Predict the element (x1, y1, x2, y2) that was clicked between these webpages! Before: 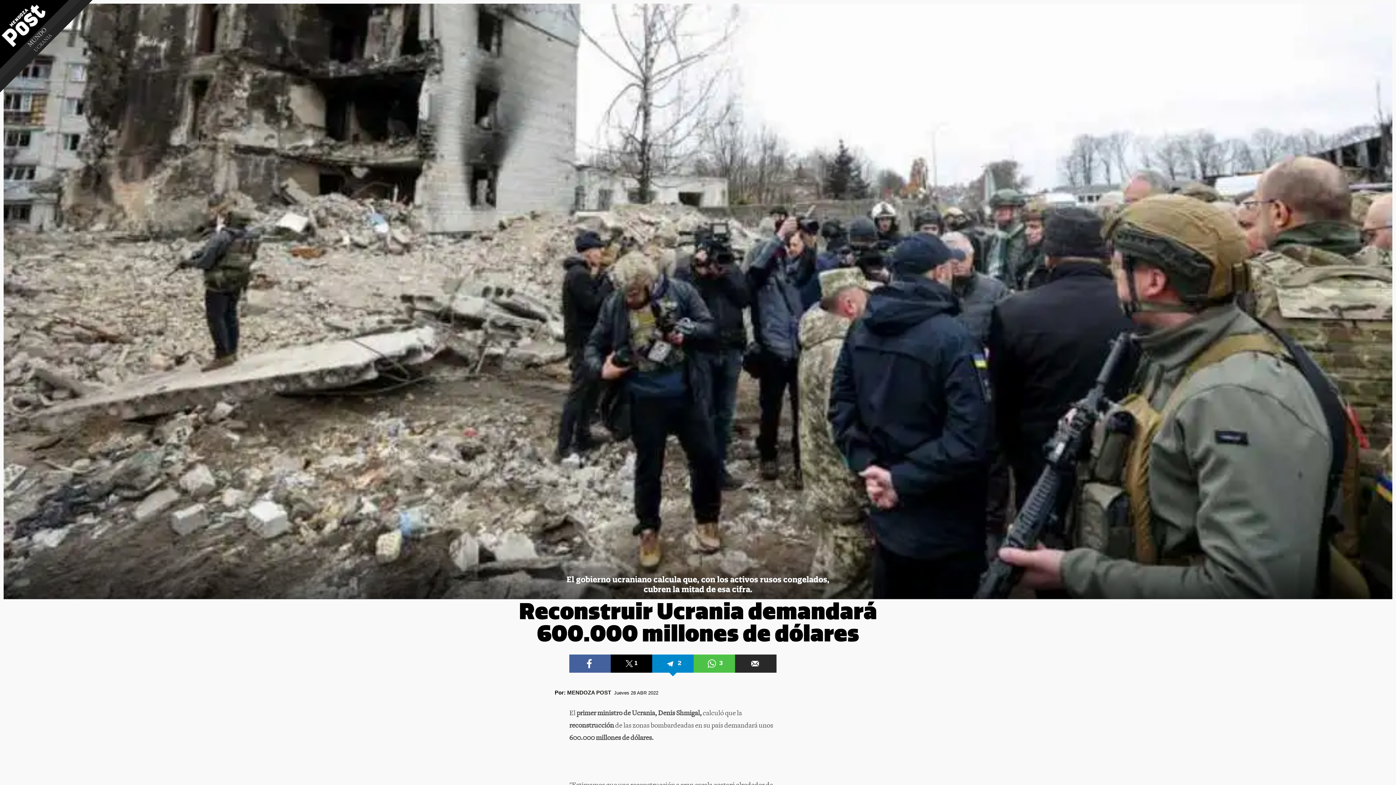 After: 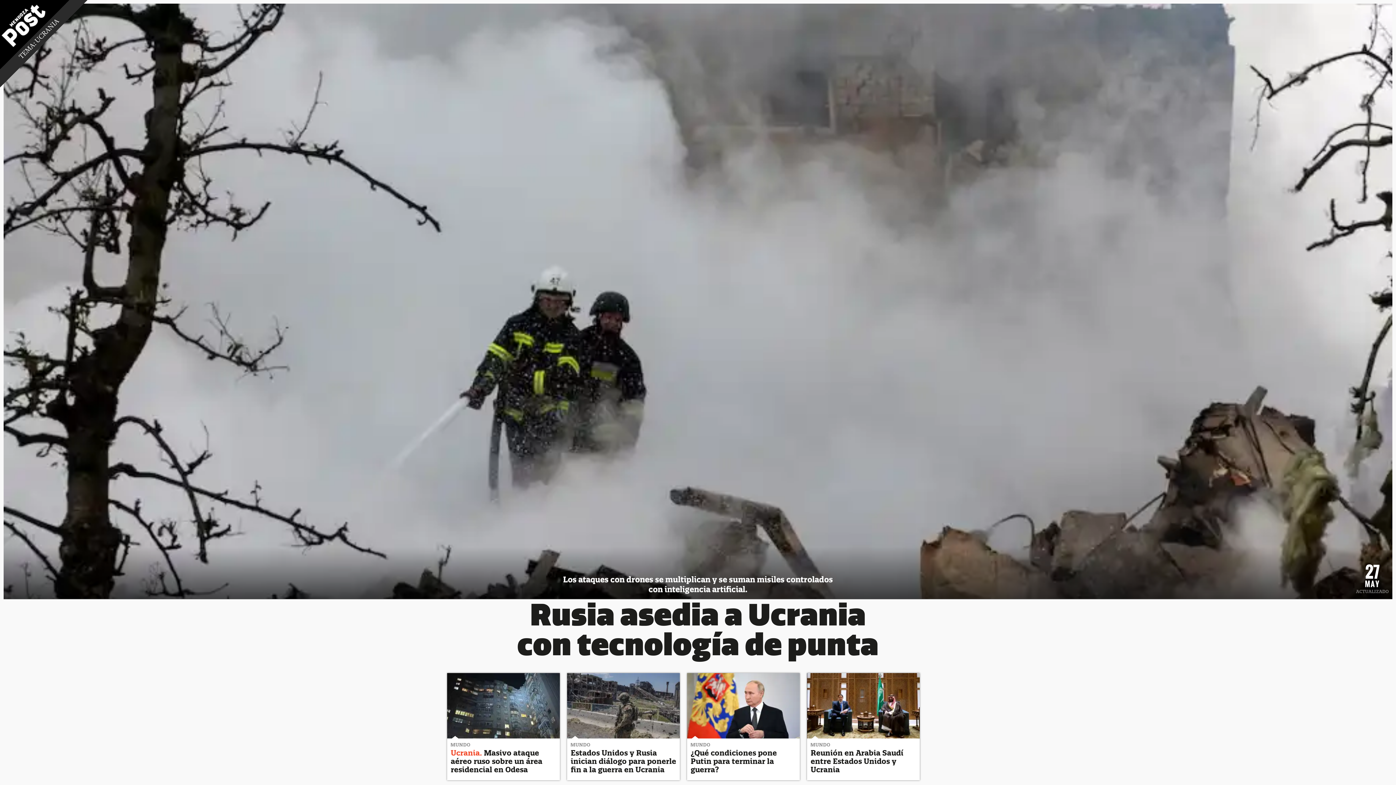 Action: bbox: (-6, -6, 93, 93) label: UCRANIA